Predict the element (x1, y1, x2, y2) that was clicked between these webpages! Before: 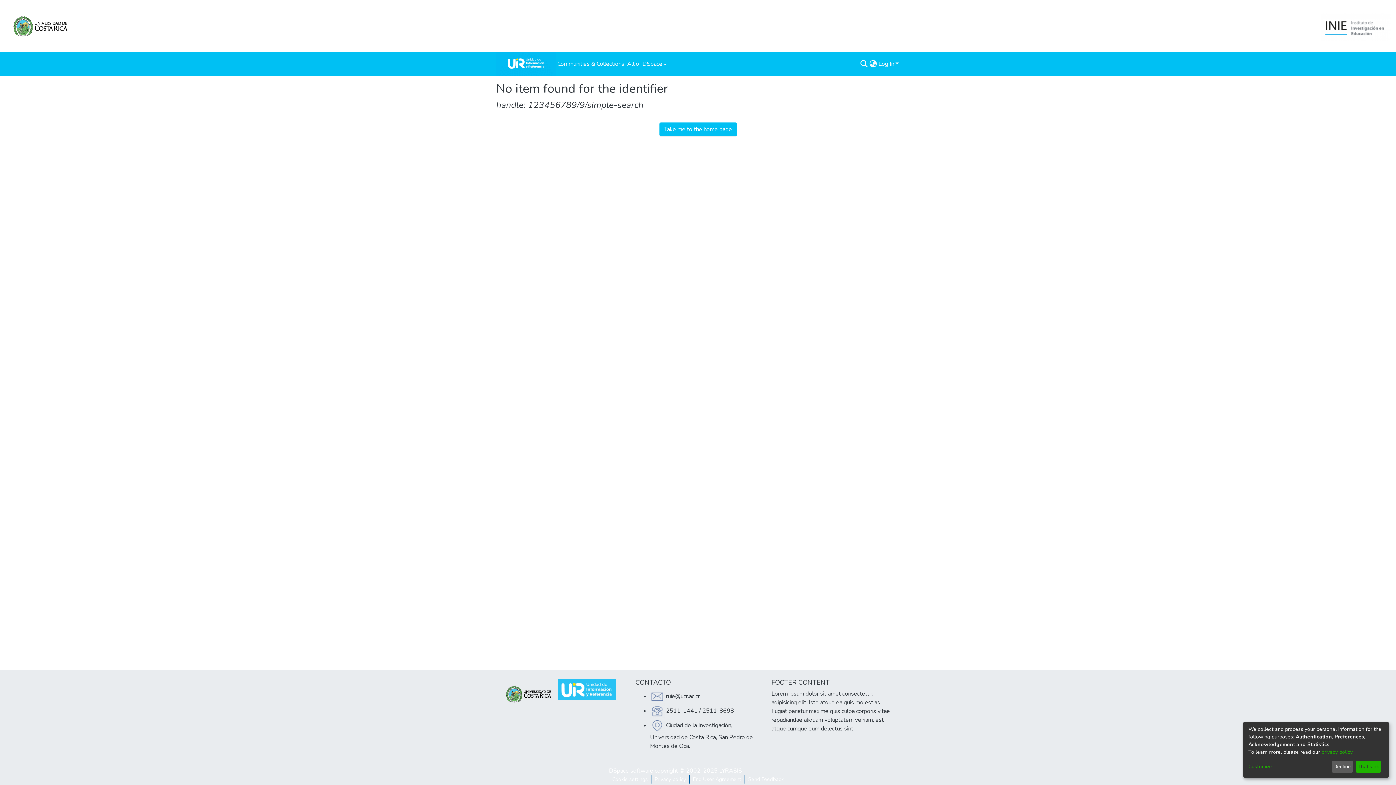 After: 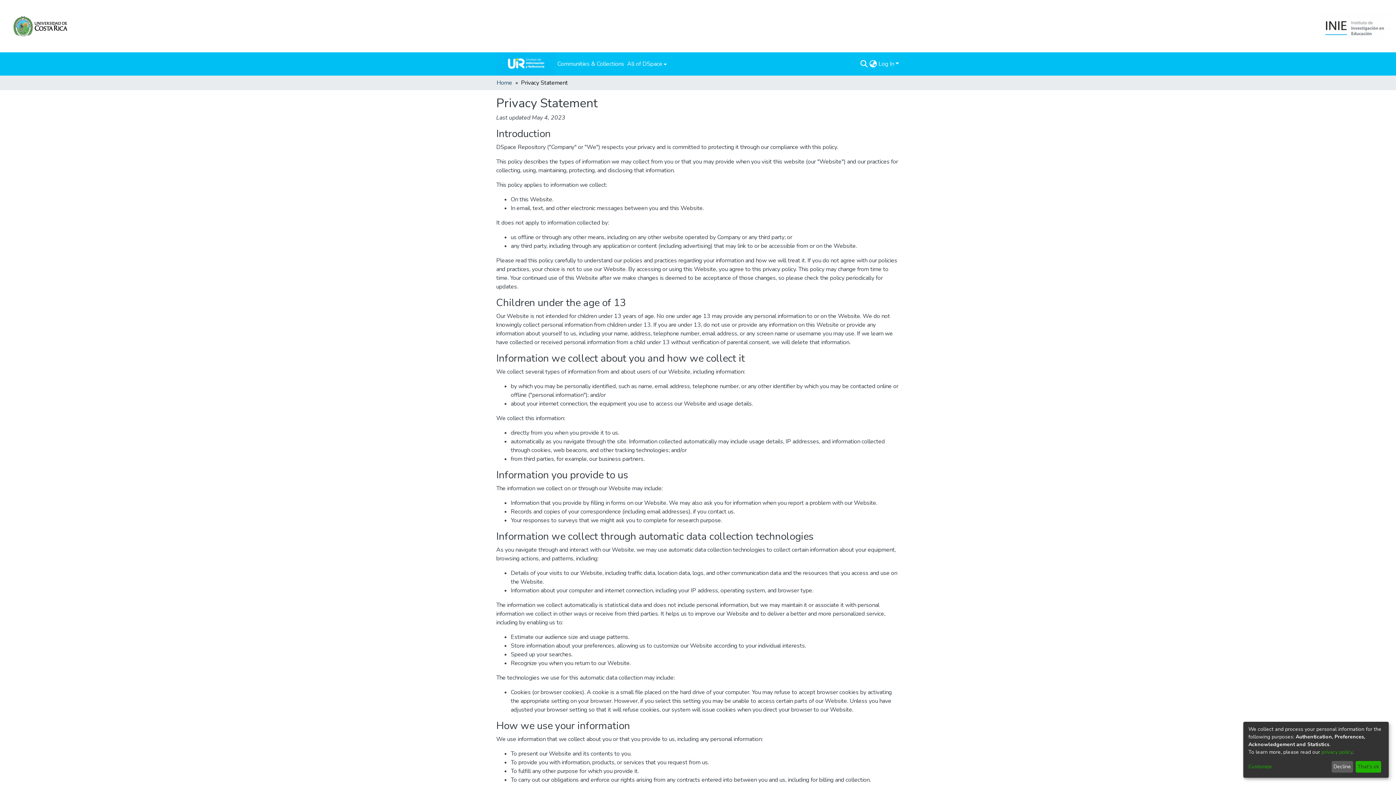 Action: bbox: (1321, 749, 1352, 755) label: privacy policy